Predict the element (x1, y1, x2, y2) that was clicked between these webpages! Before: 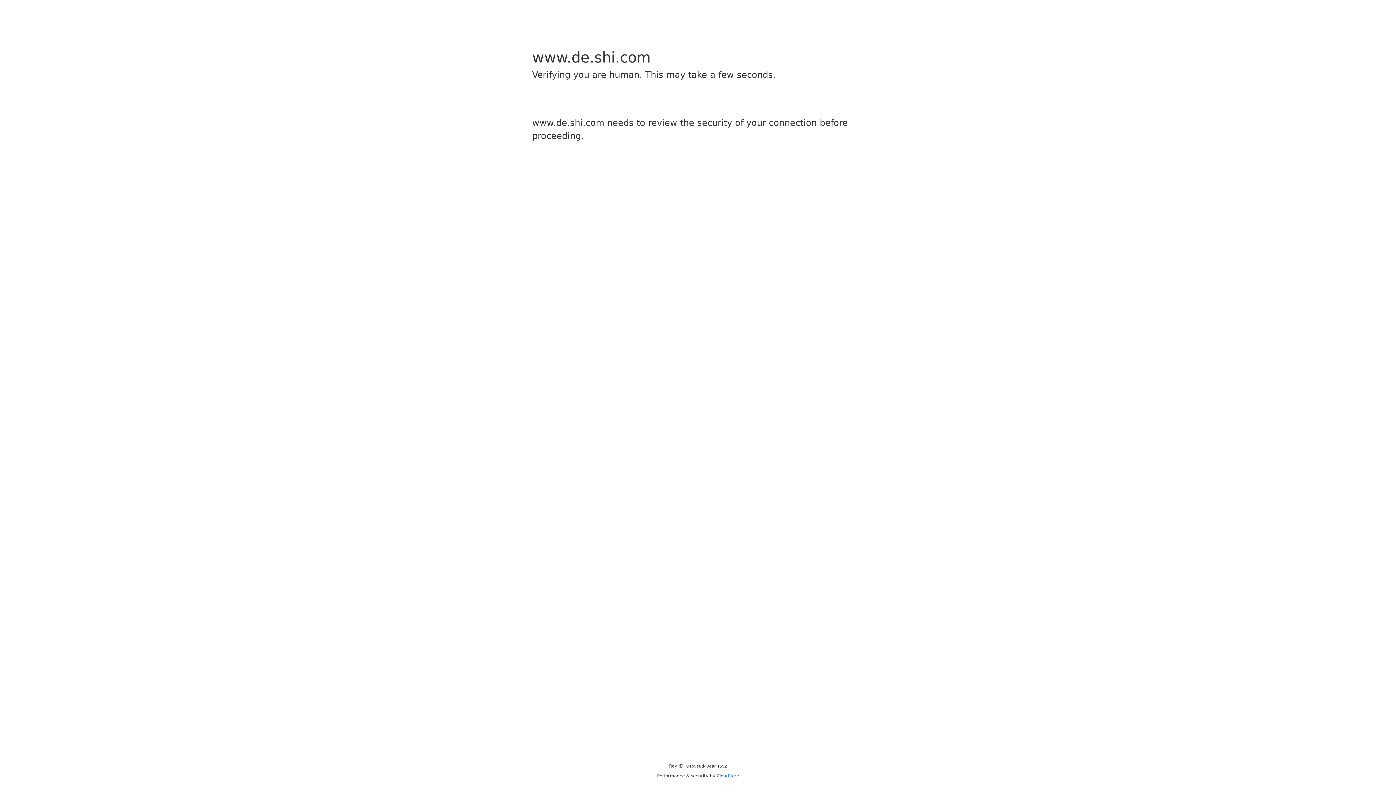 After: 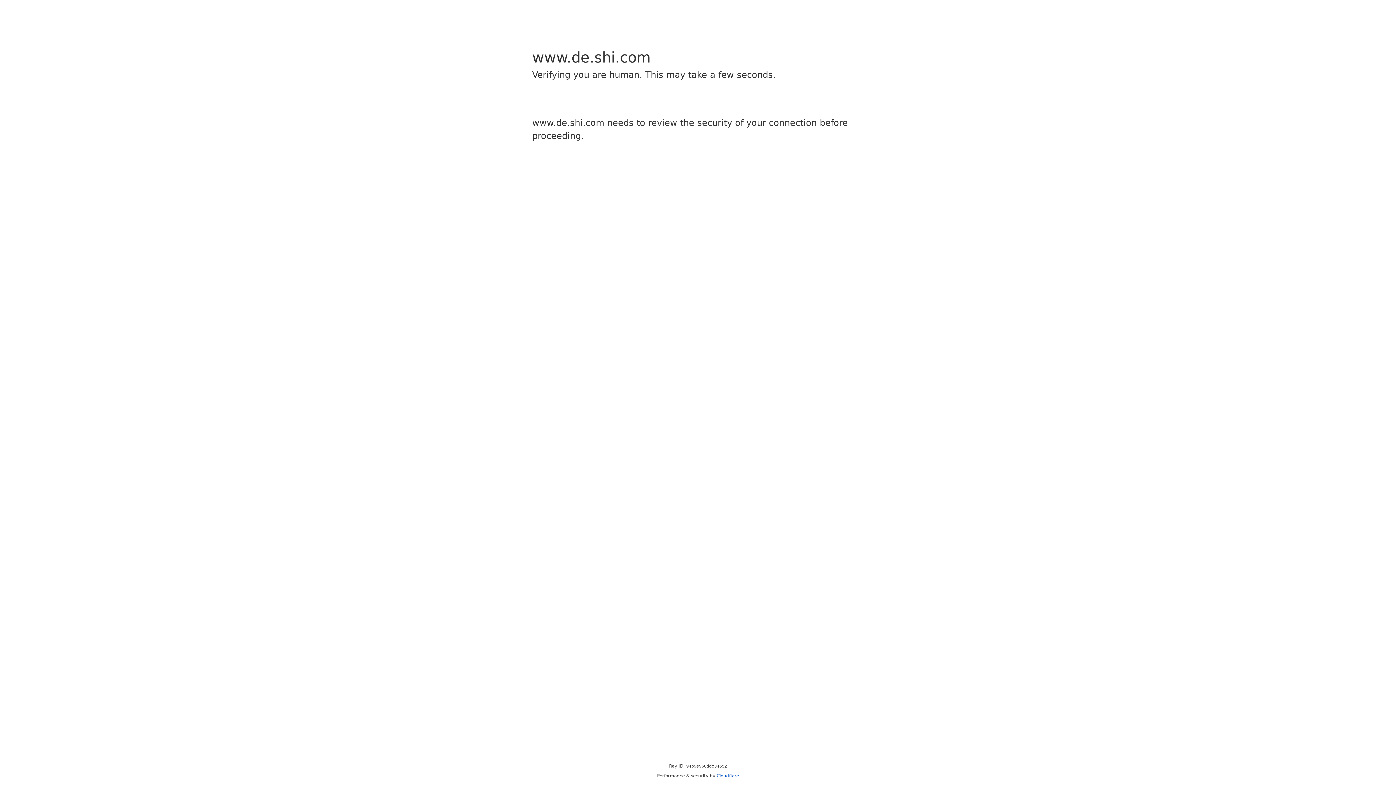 Action: bbox: (716, 773, 739, 778) label: Cloudflare